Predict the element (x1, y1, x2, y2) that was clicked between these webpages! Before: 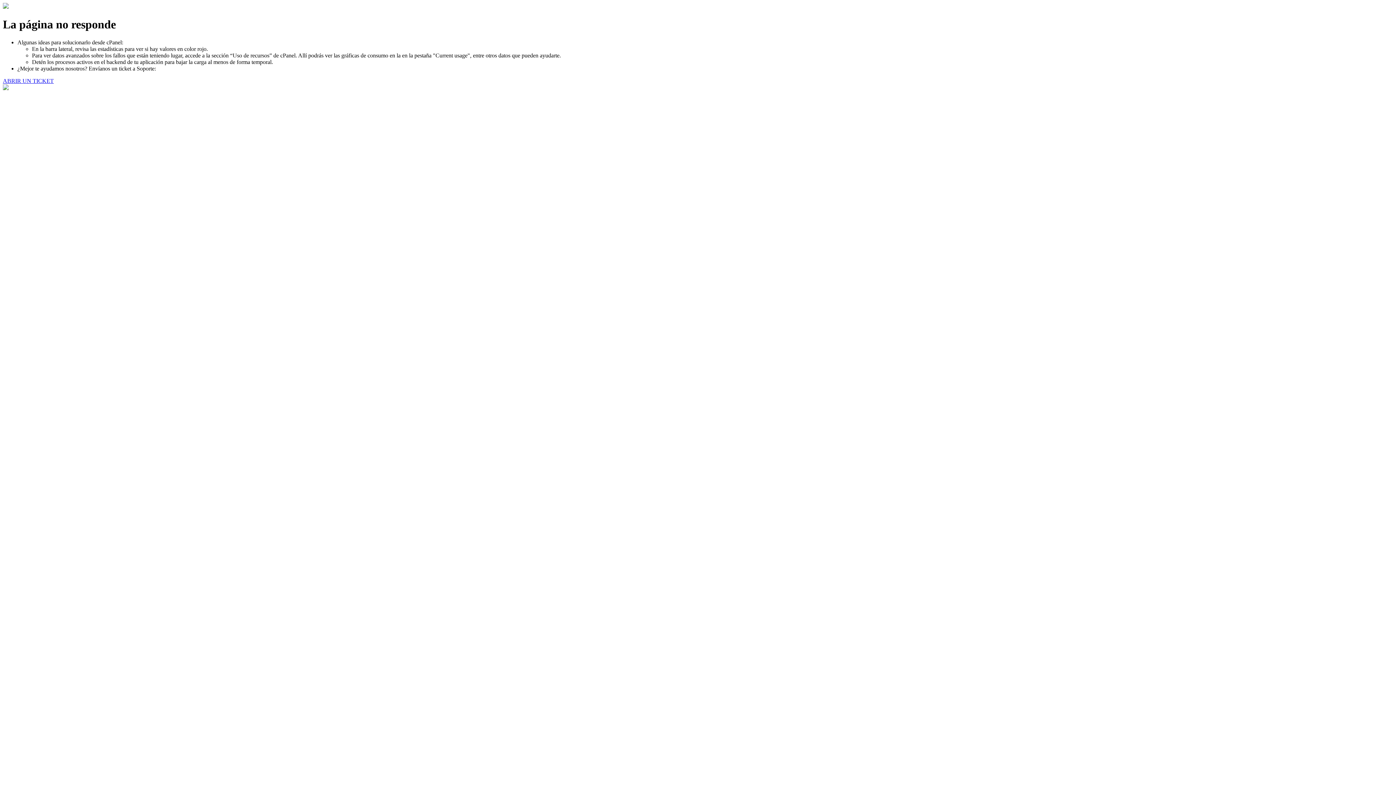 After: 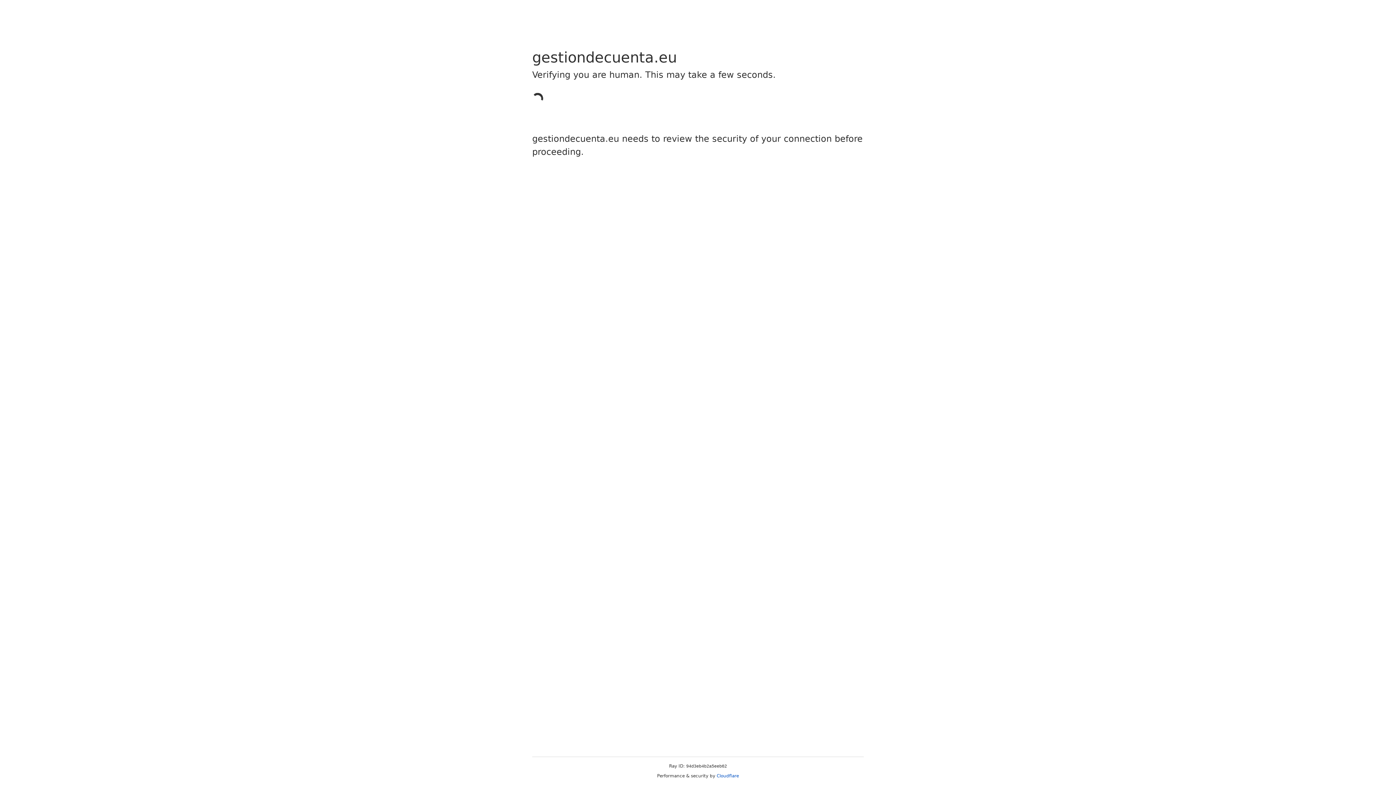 Action: label: ABRIR UN TICKET bbox: (2, 77, 53, 83)